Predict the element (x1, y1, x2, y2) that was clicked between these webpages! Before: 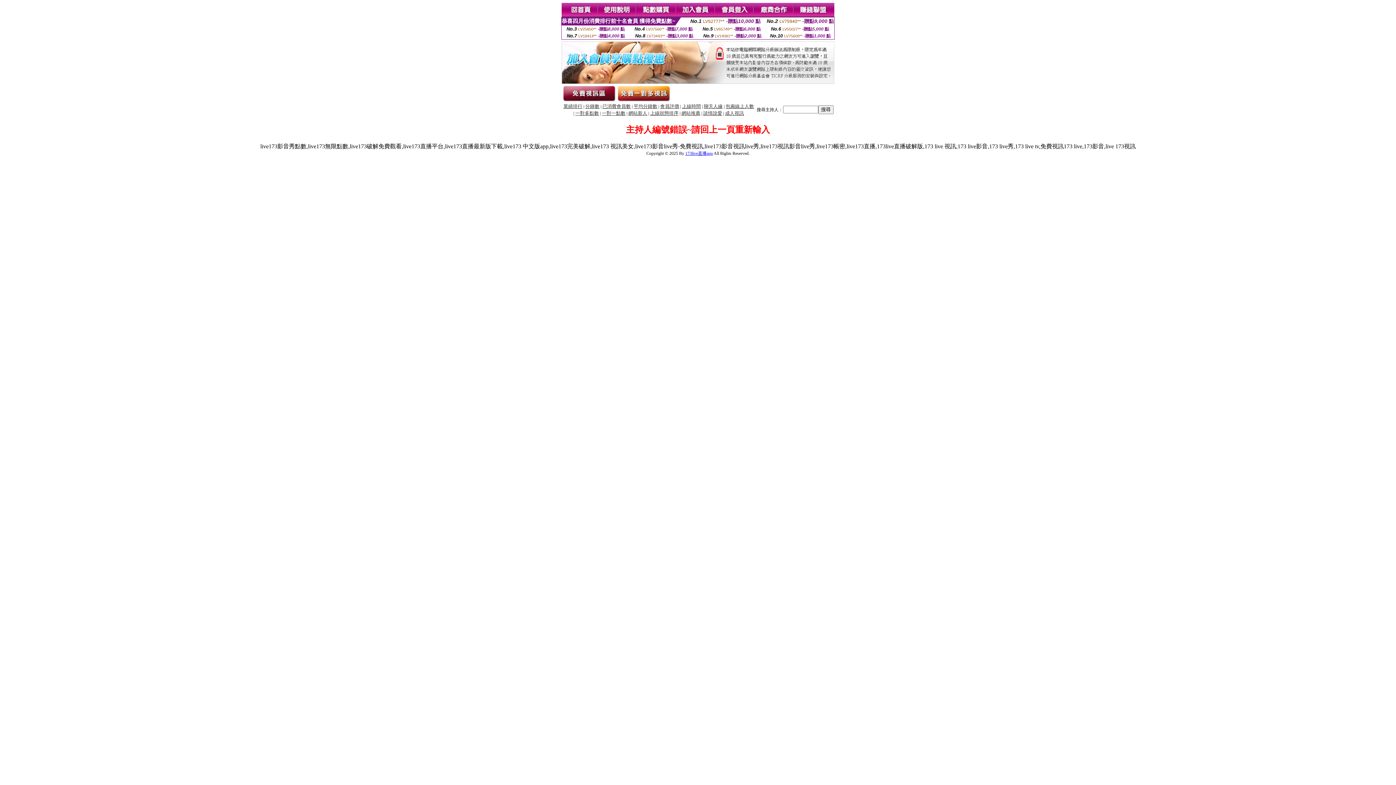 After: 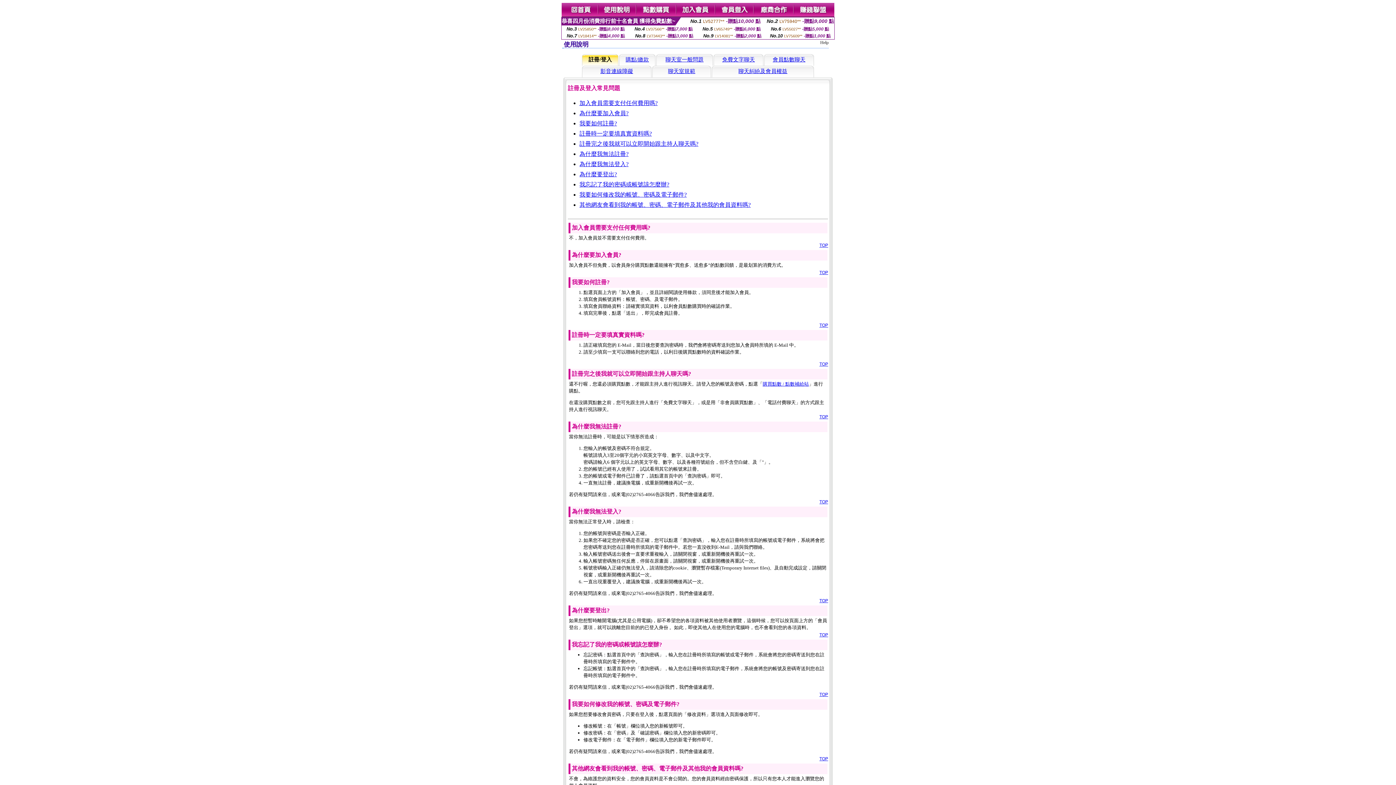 Action: bbox: (598, 12, 636, 18)